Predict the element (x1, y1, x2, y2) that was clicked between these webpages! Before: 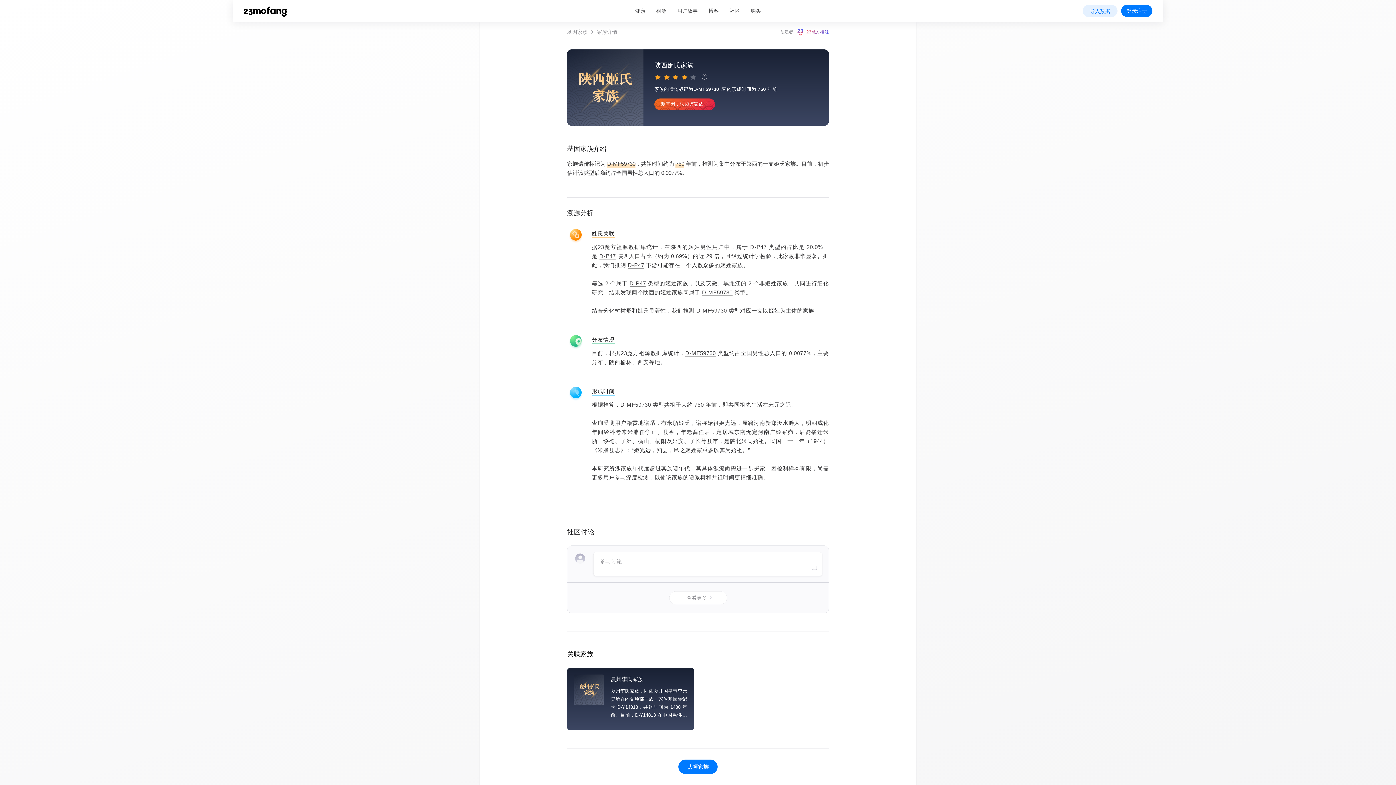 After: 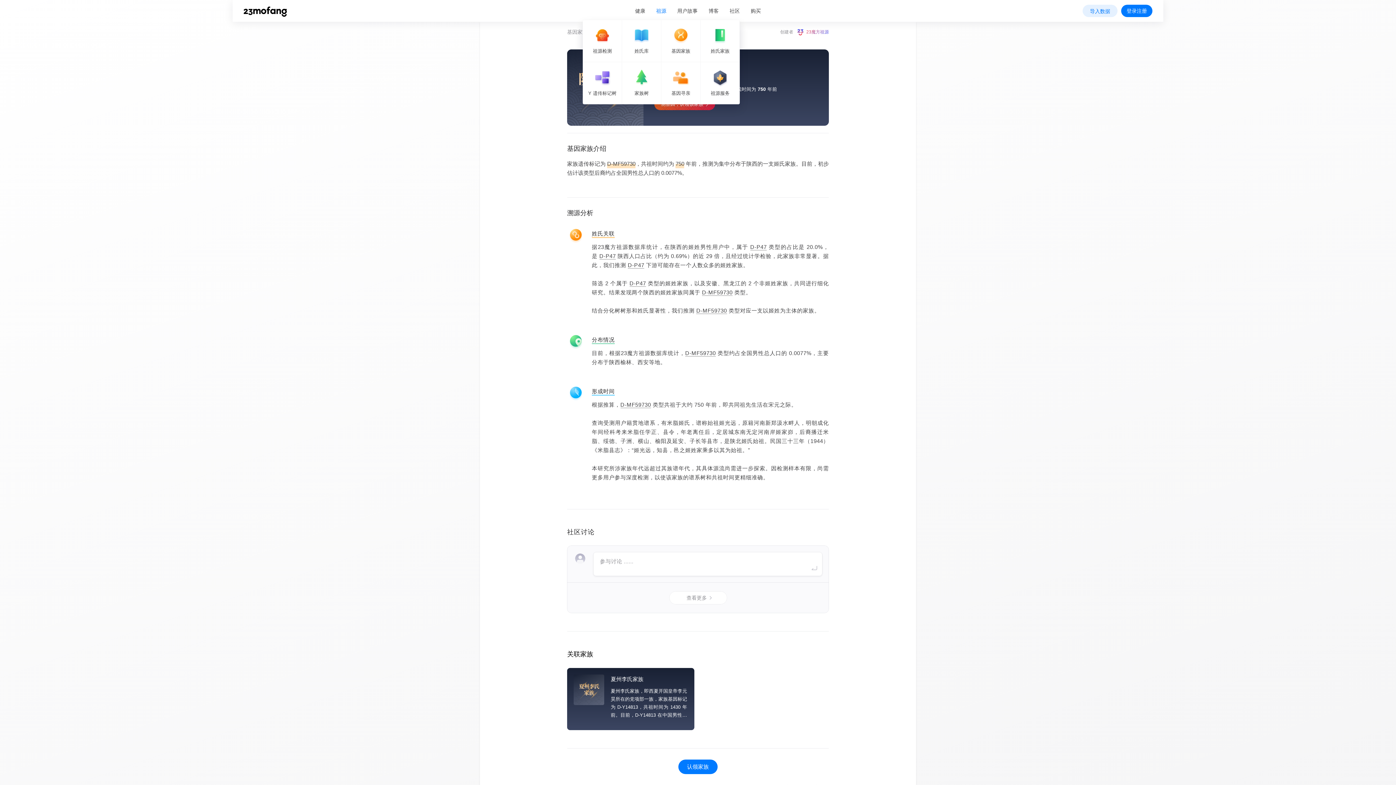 Action: label: 祖源 bbox: (656, 7, 666, 14)